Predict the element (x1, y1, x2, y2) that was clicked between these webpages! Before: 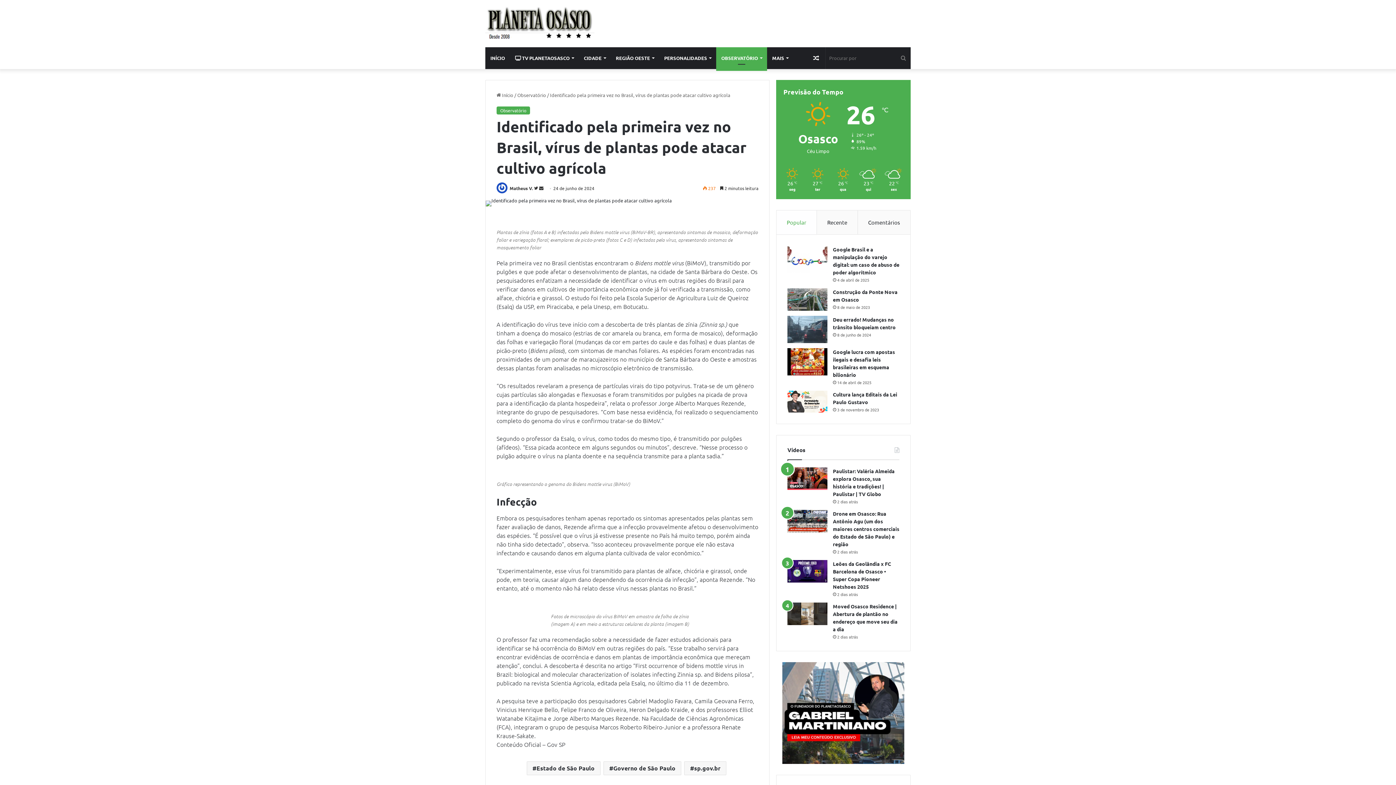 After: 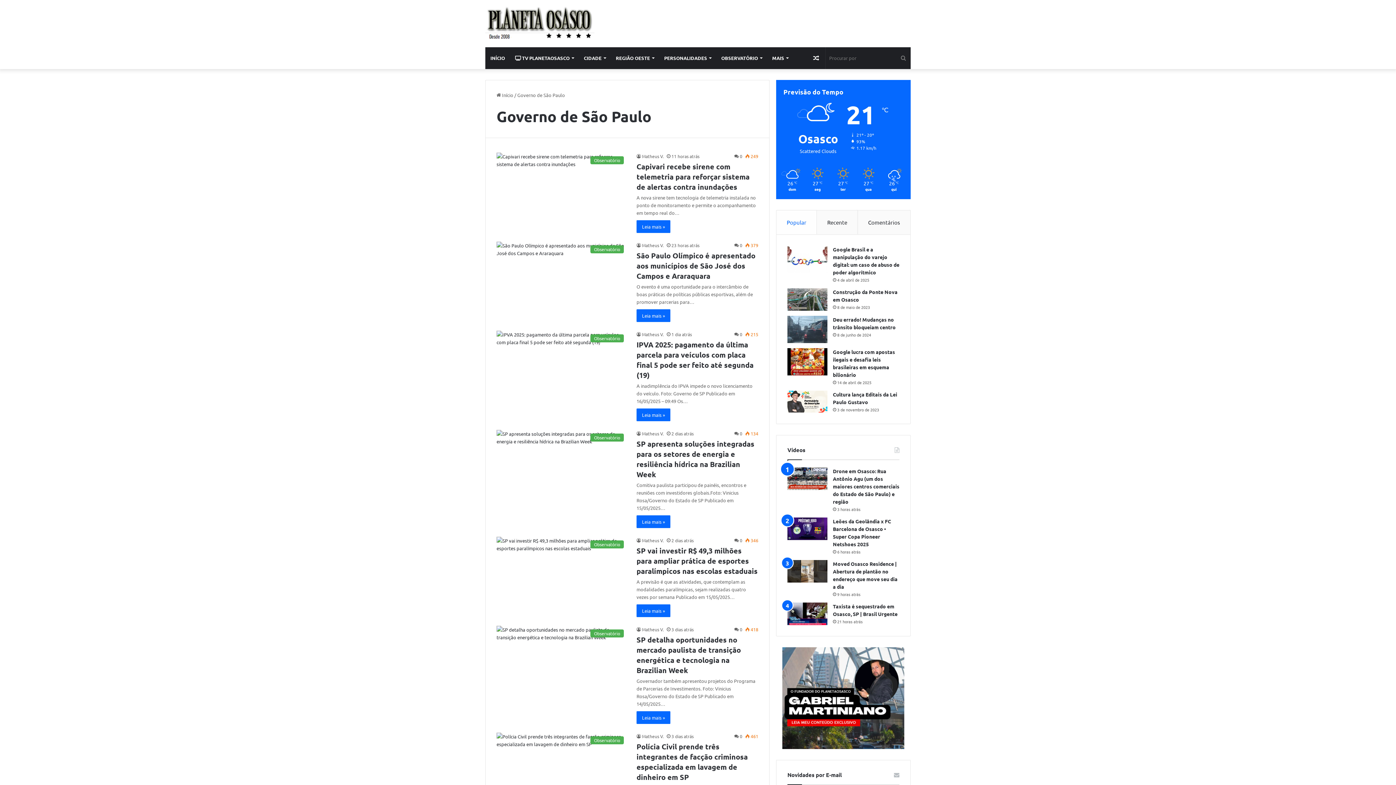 Action: label: Governo de São Paulo bbox: (603, 761, 681, 775)